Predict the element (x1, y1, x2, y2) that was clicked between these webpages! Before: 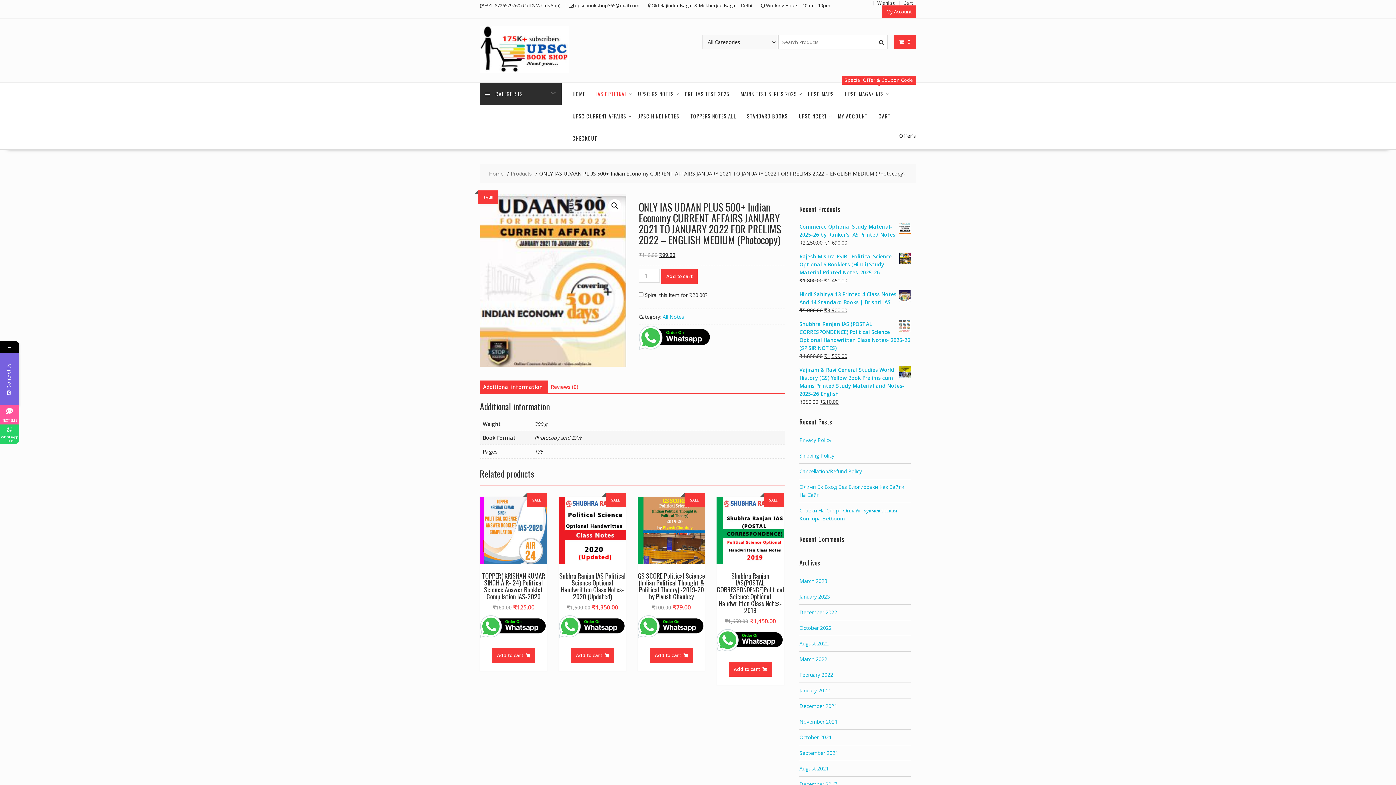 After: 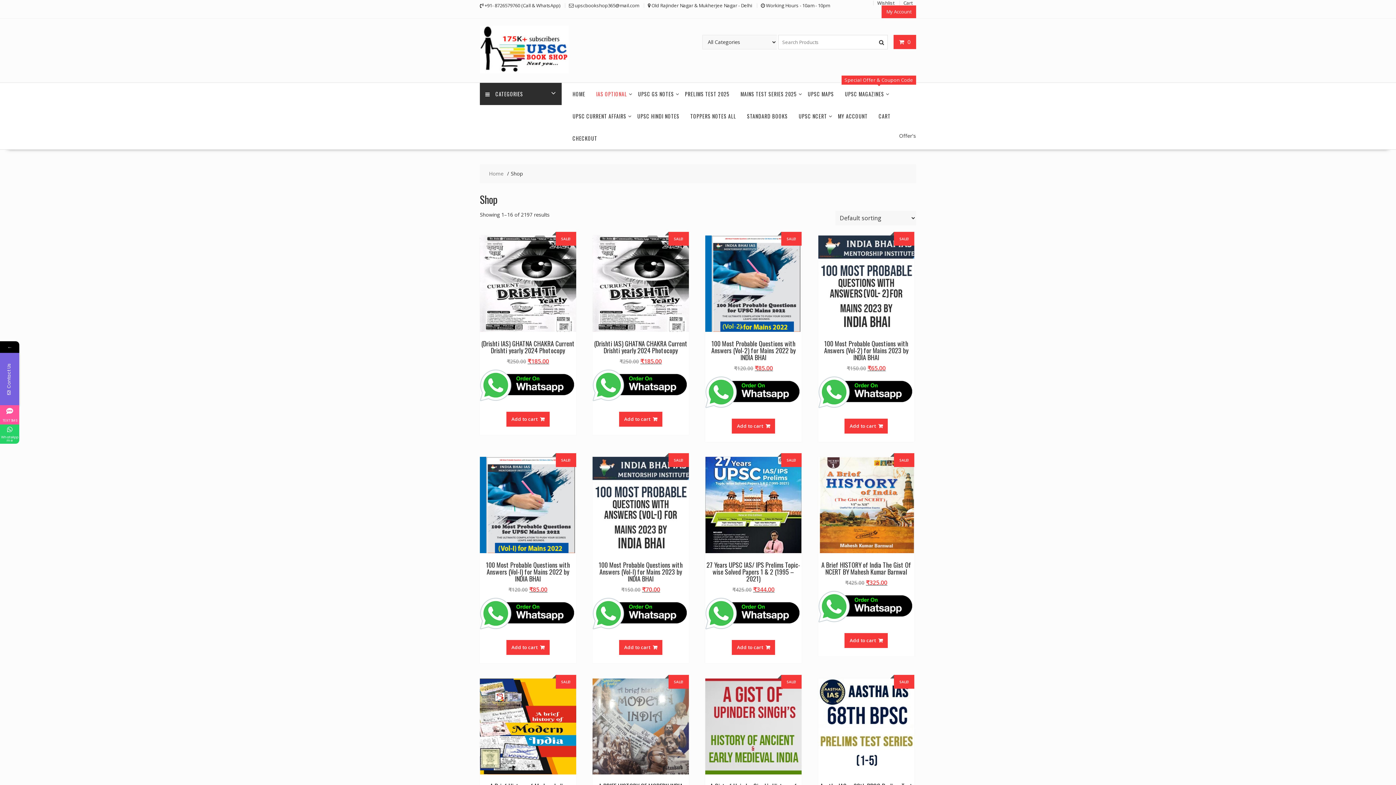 Action: label: IAS OPTIONAL bbox: (590, 82, 632, 105)